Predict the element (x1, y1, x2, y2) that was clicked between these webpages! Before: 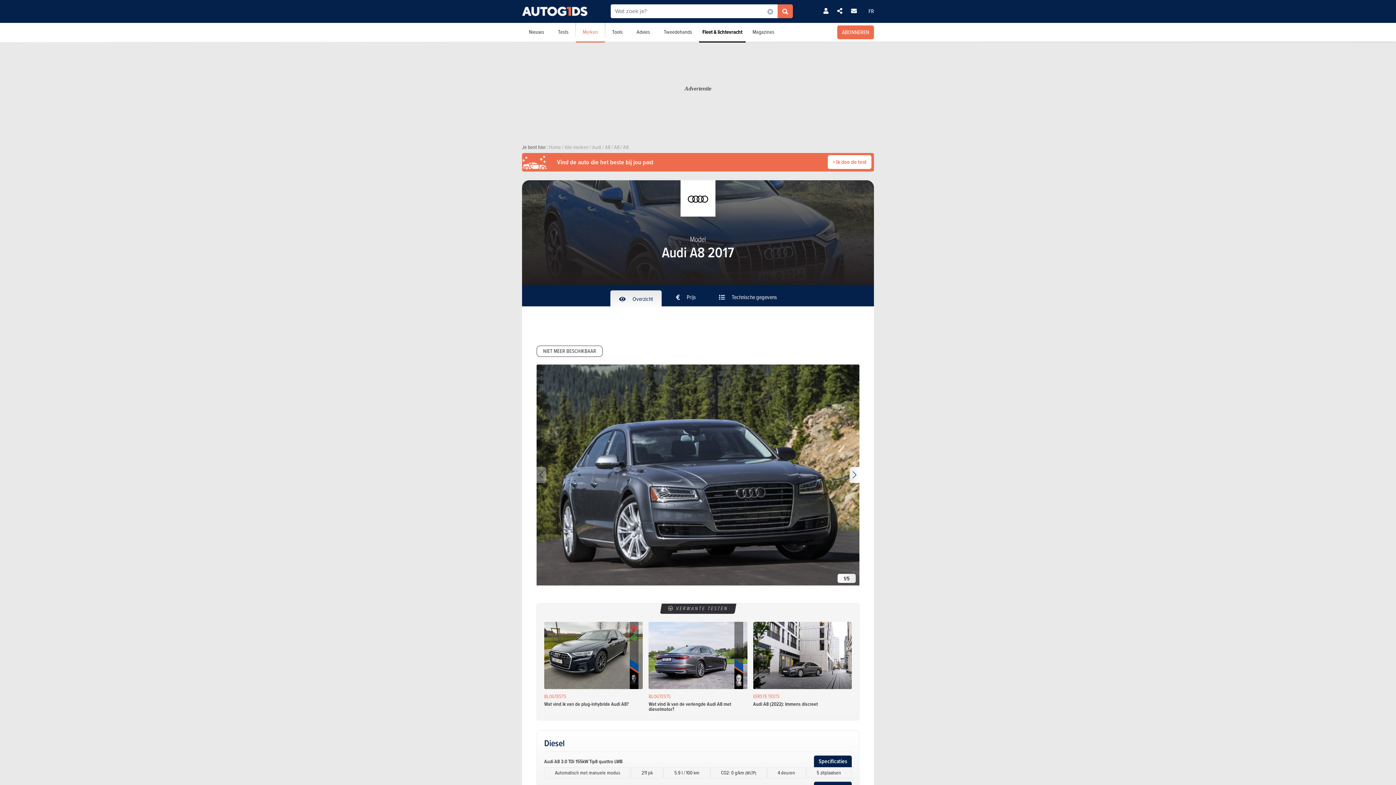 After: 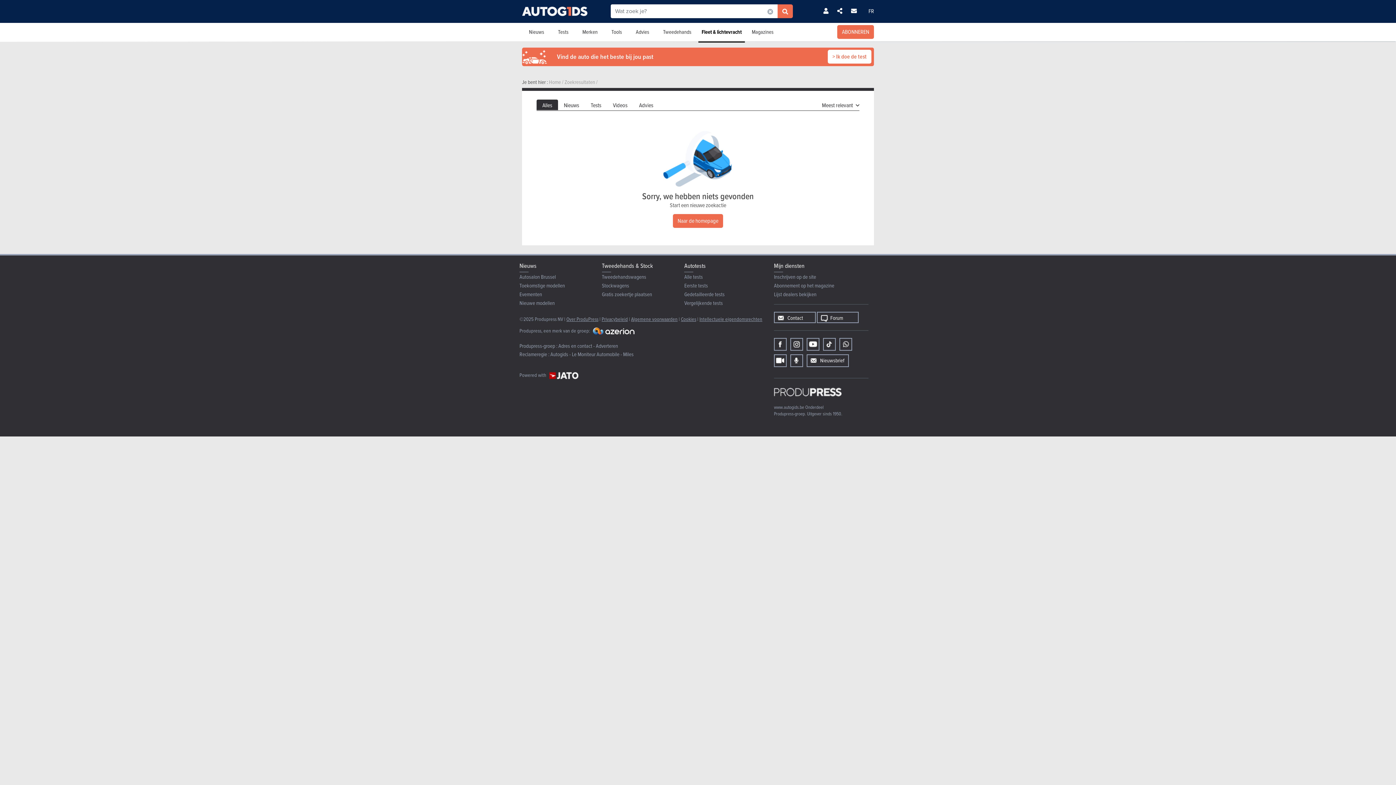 Action: bbox: (777, 4, 793, 18)